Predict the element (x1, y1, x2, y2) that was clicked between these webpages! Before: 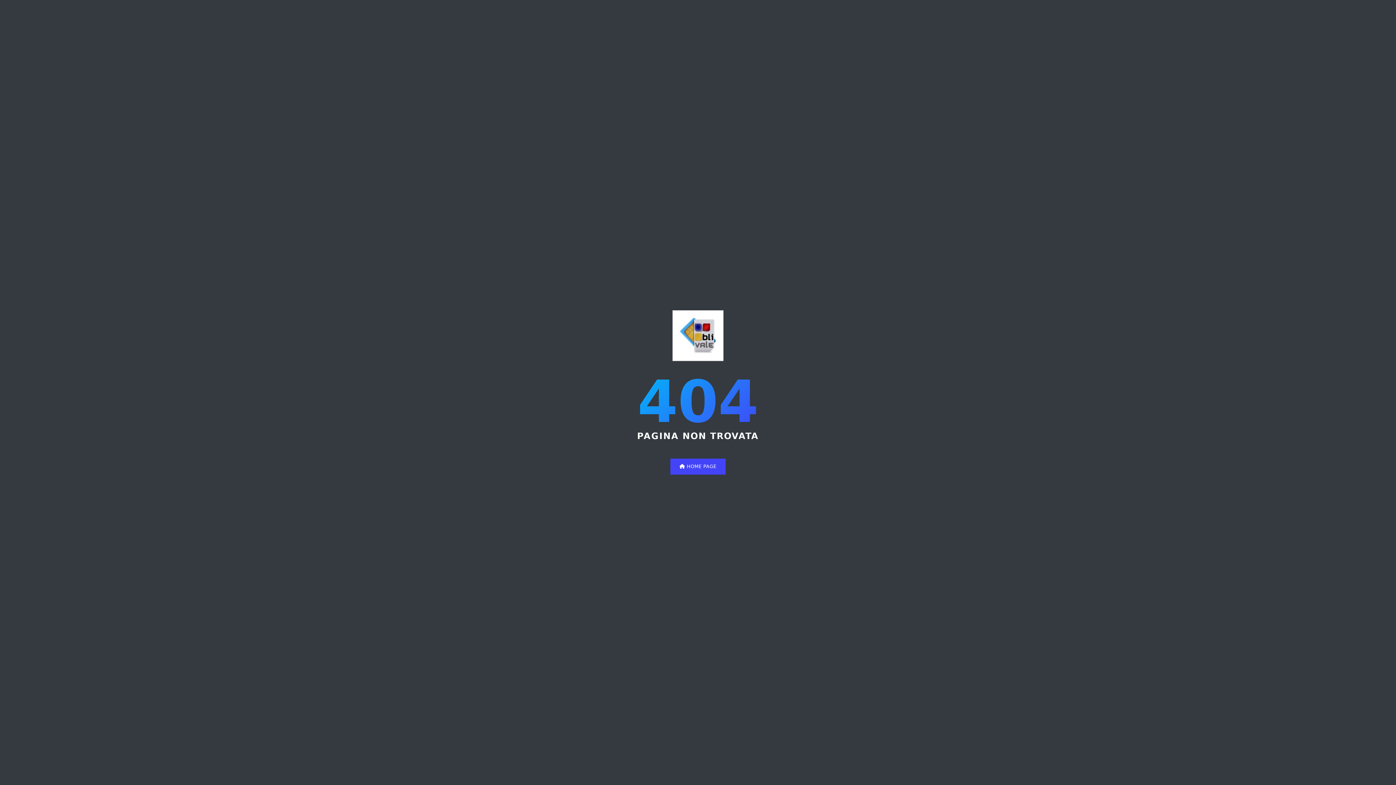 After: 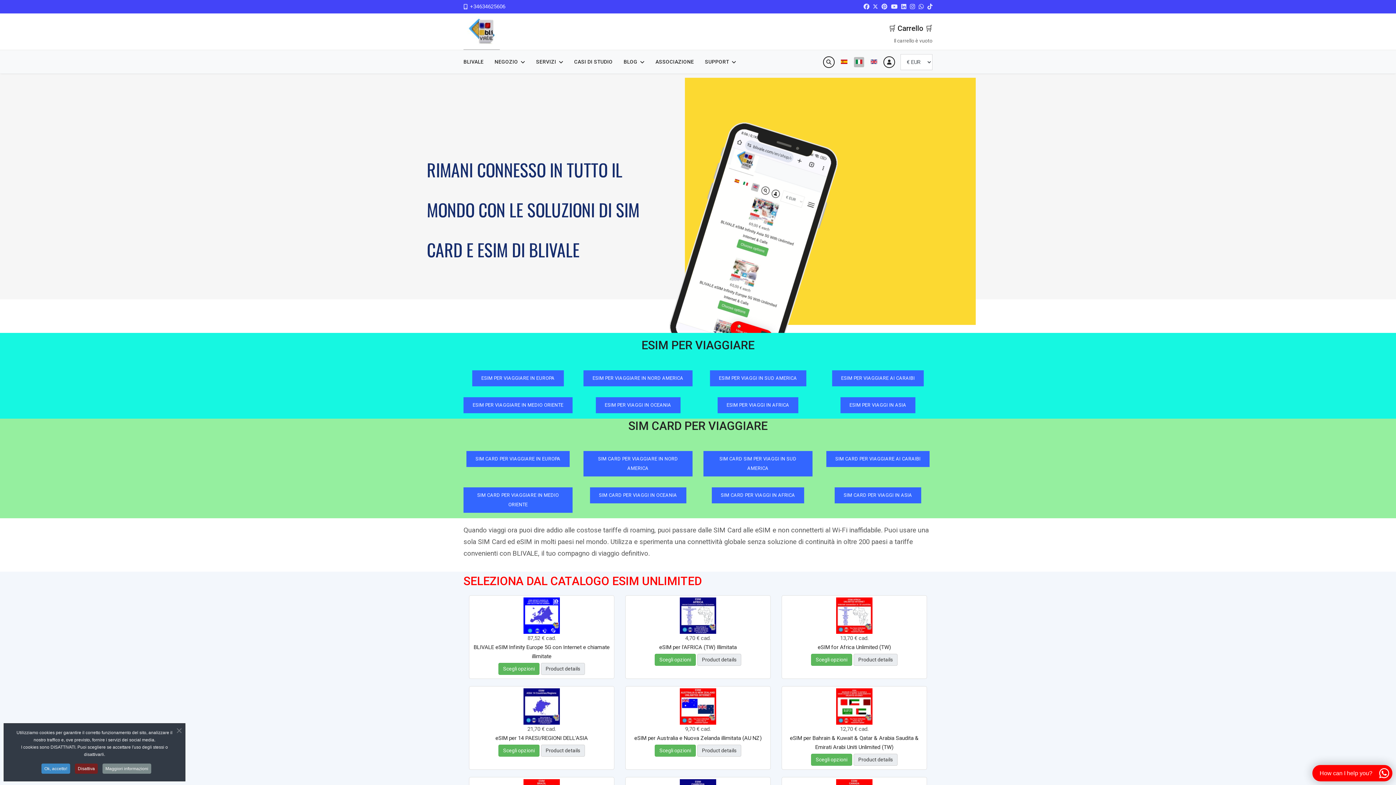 Action: bbox: (672, 338, 723, 344)